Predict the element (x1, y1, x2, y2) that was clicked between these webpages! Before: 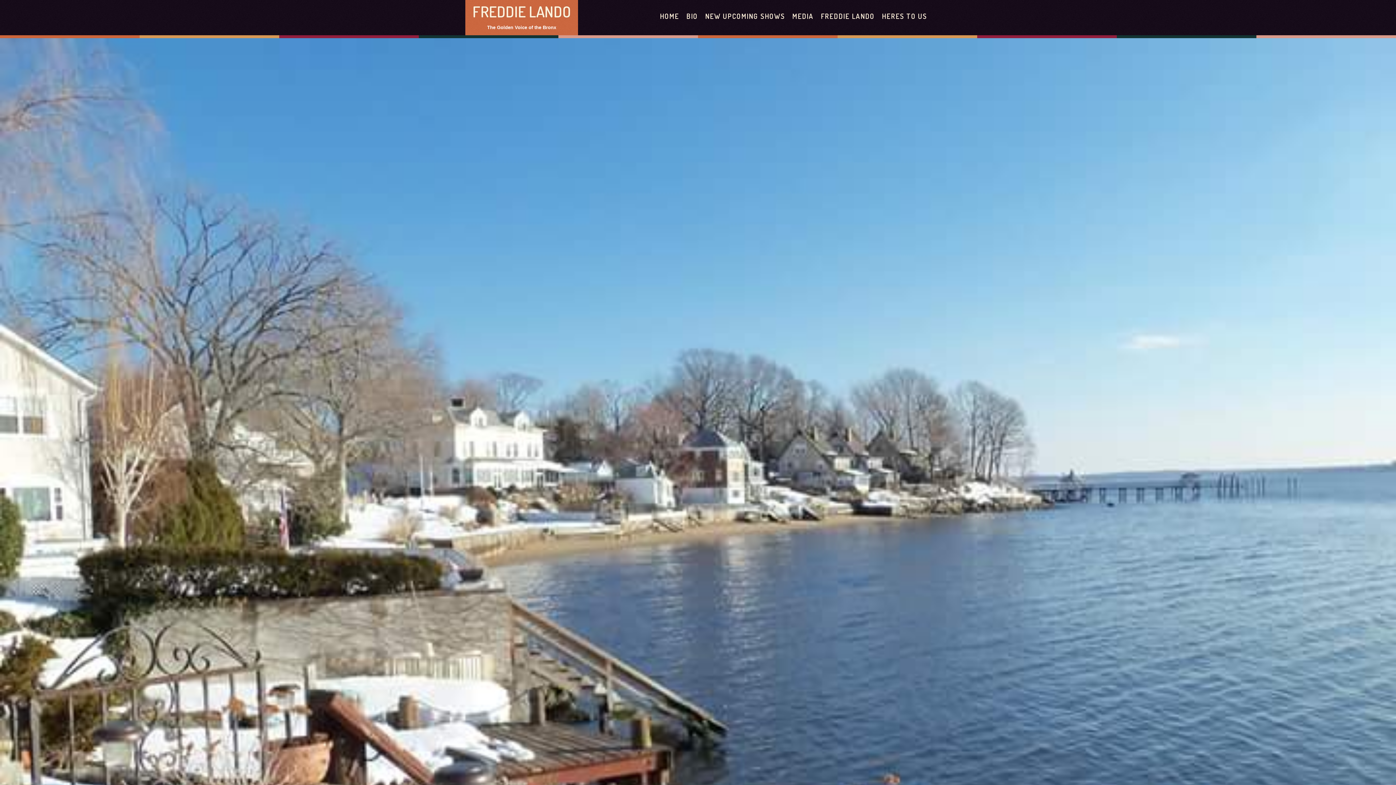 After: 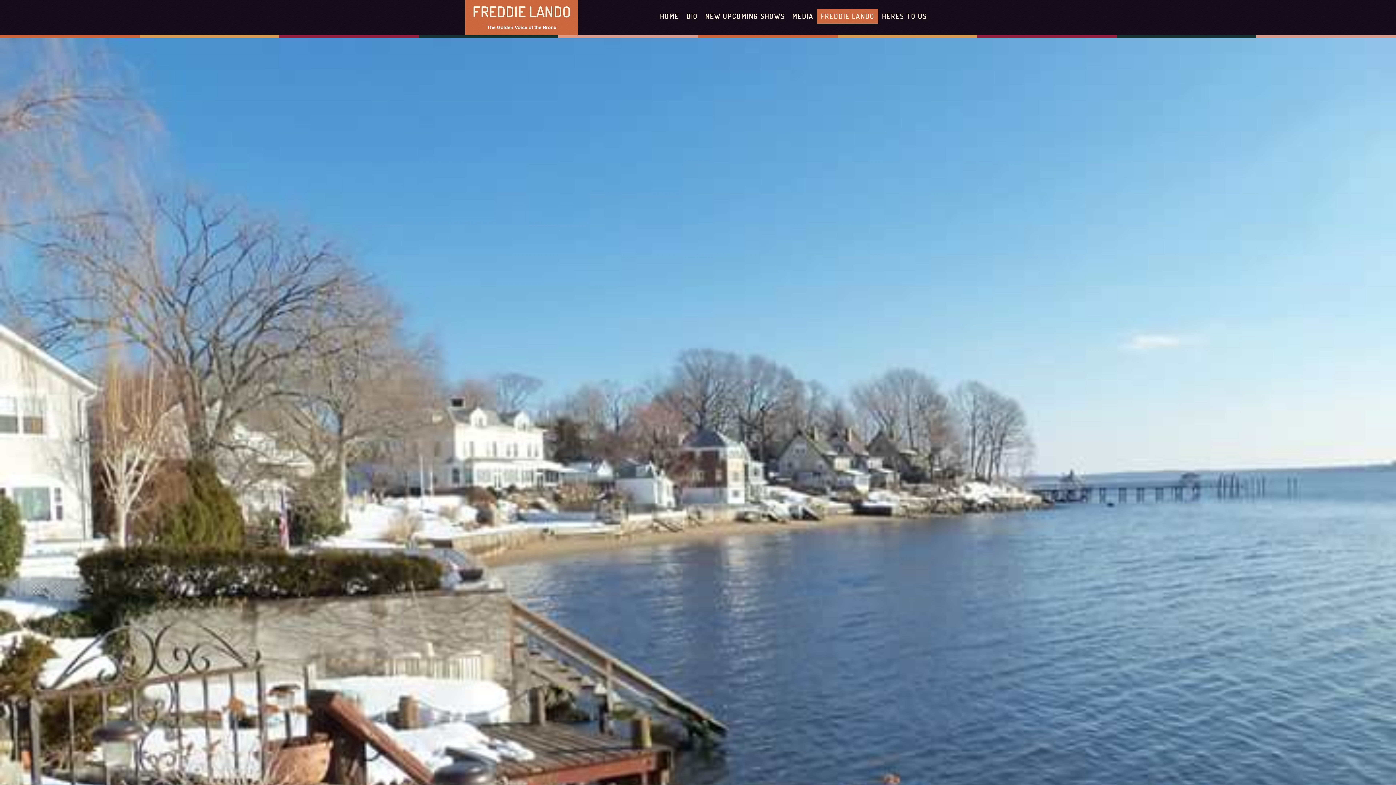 Action: bbox: (817, 9, 878, 23) label: FREDDIE LANDO